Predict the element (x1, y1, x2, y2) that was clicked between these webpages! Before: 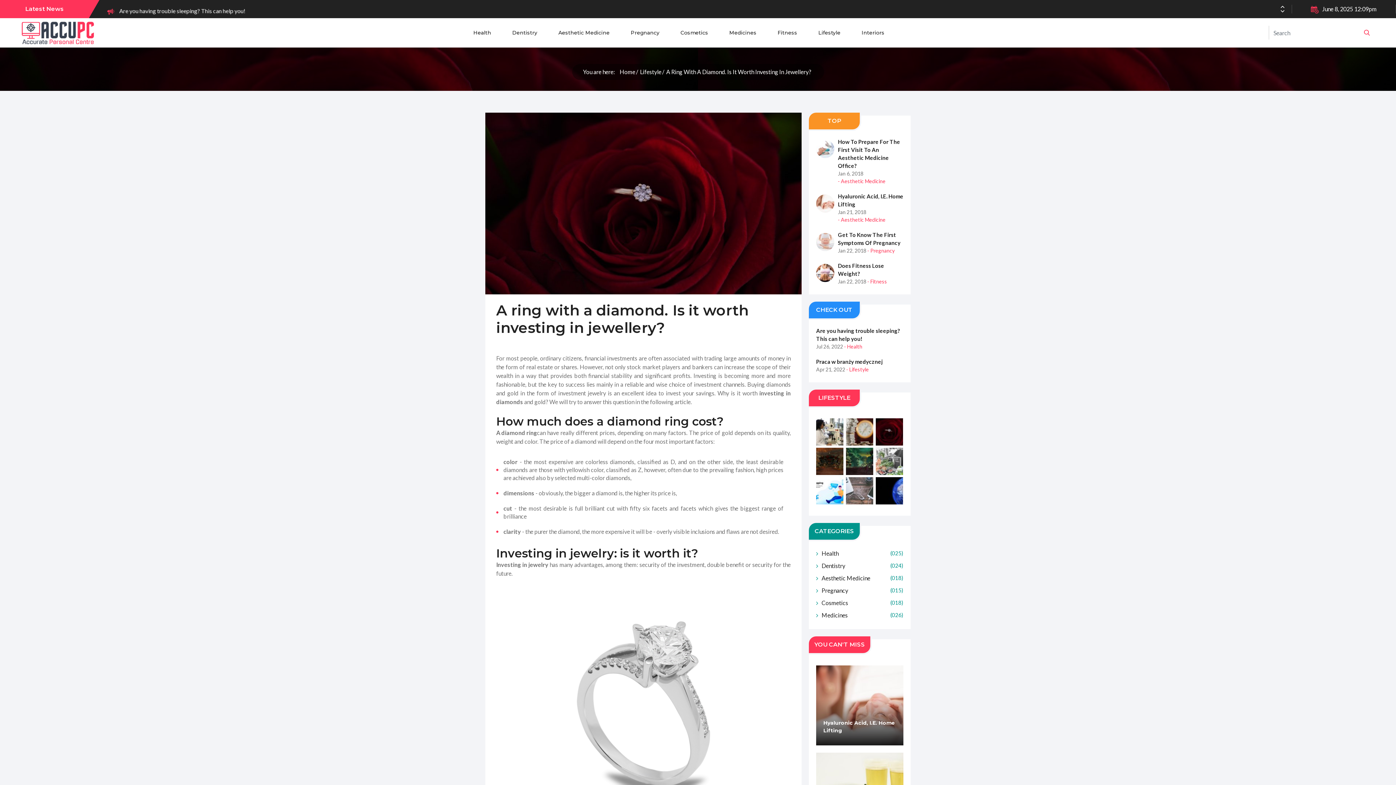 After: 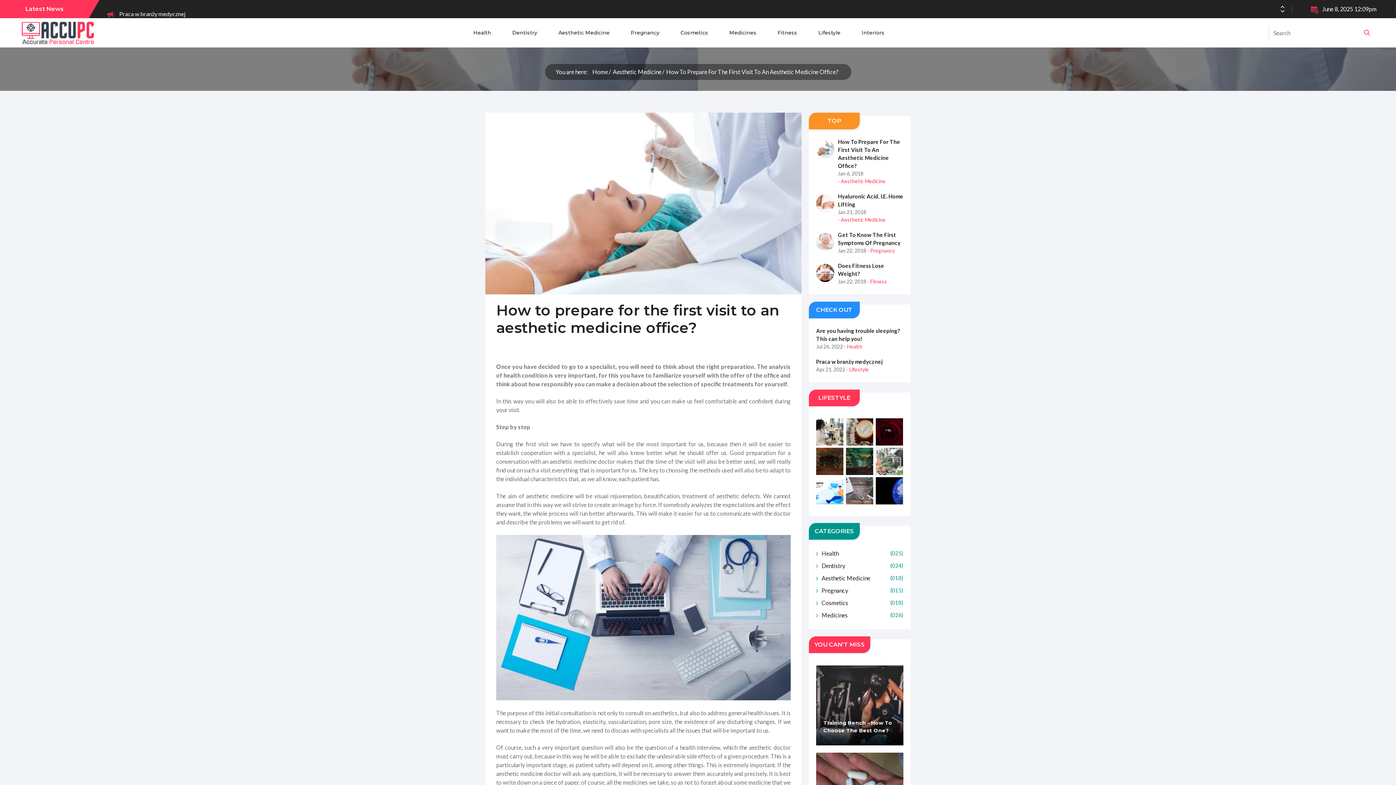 Action: bbox: (838, 137, 903, 169) label: How To Prepare For The First Visit To An Aesthetic Medicine Office?